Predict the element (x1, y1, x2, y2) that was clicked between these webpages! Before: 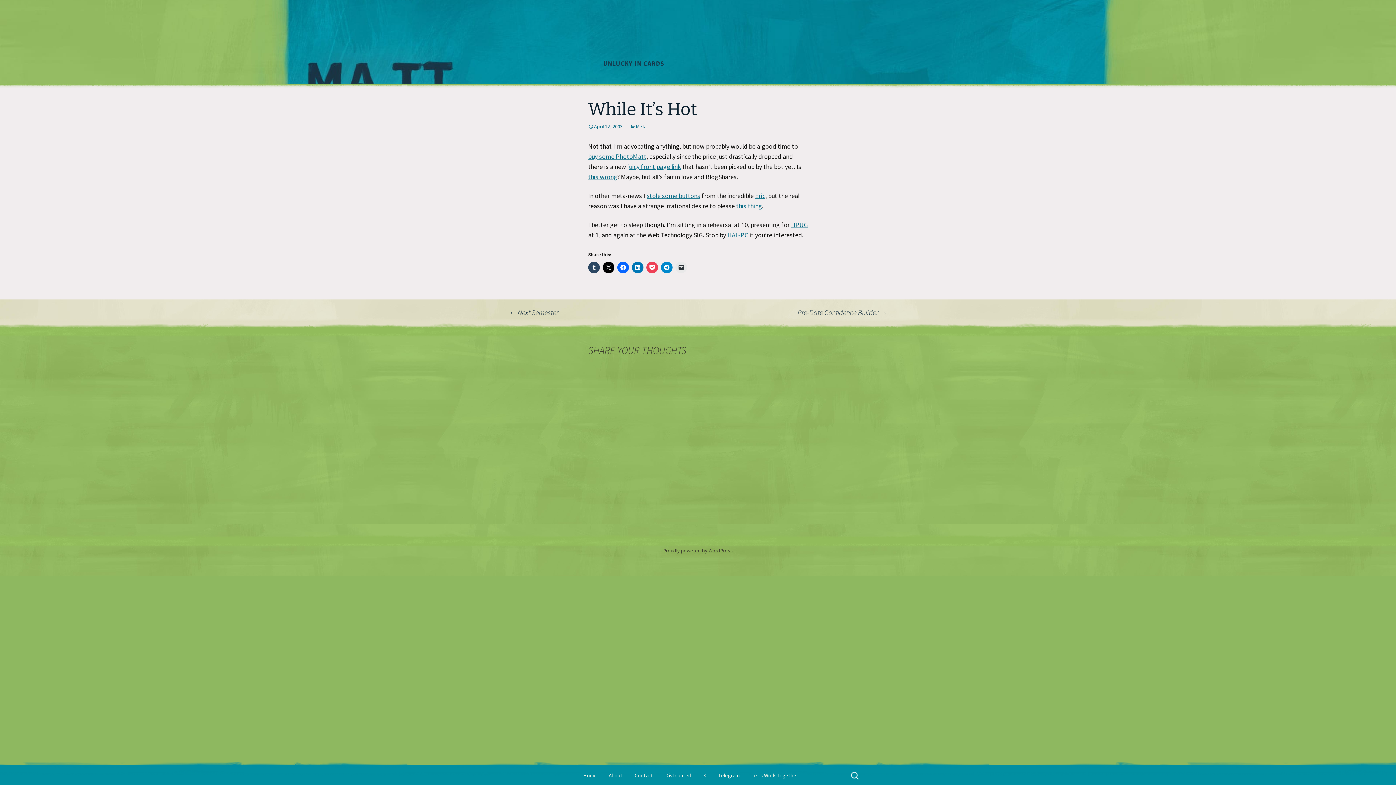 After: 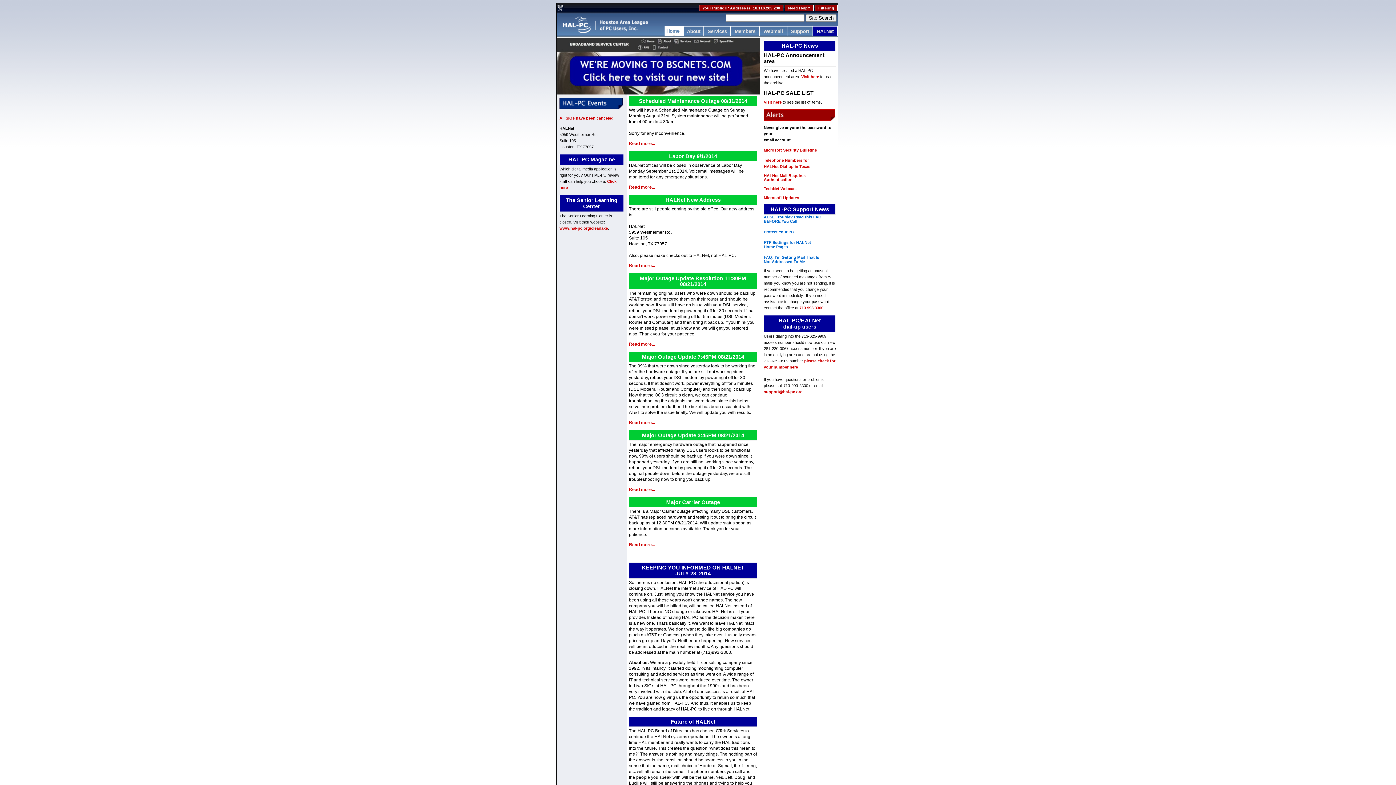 Action: label: HAL-PC bbox: (727, 230, 748, 239)